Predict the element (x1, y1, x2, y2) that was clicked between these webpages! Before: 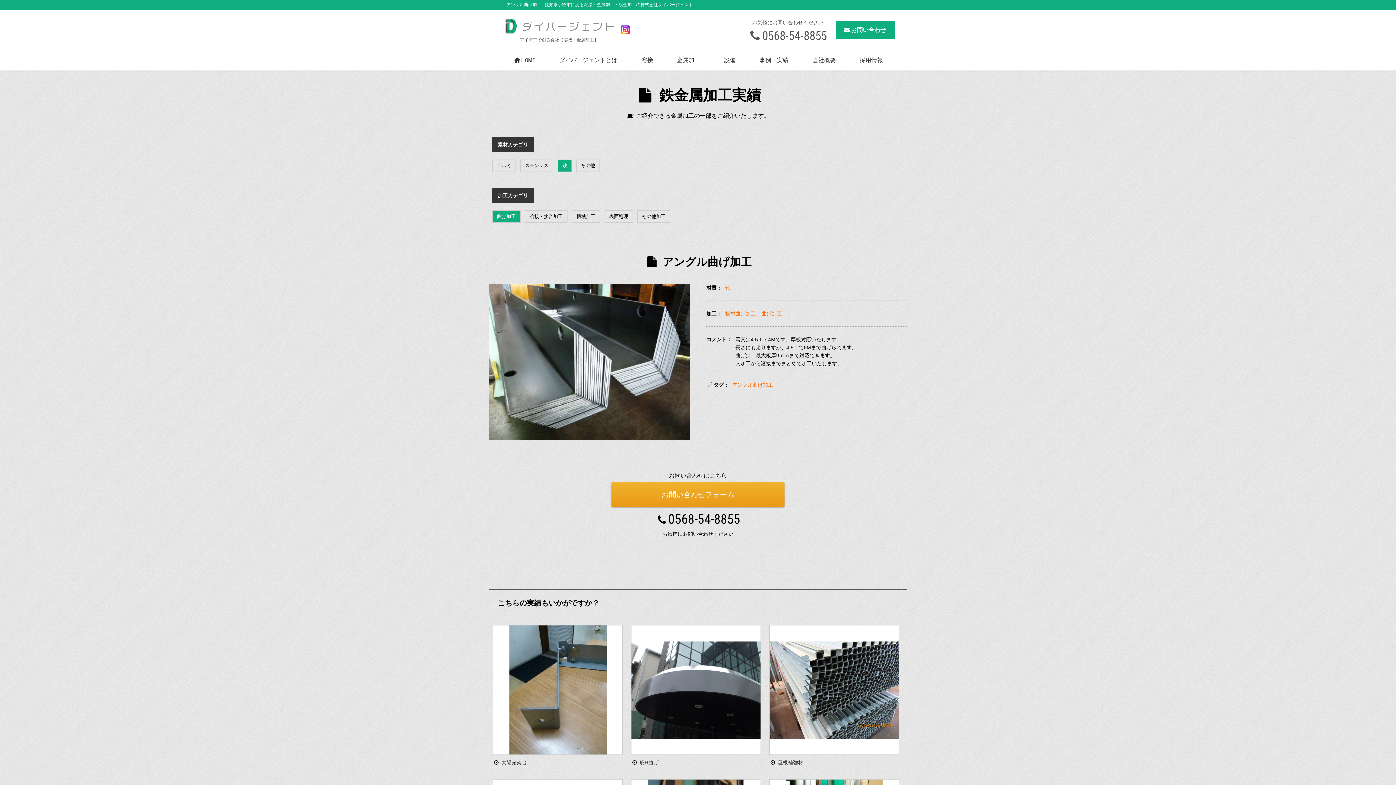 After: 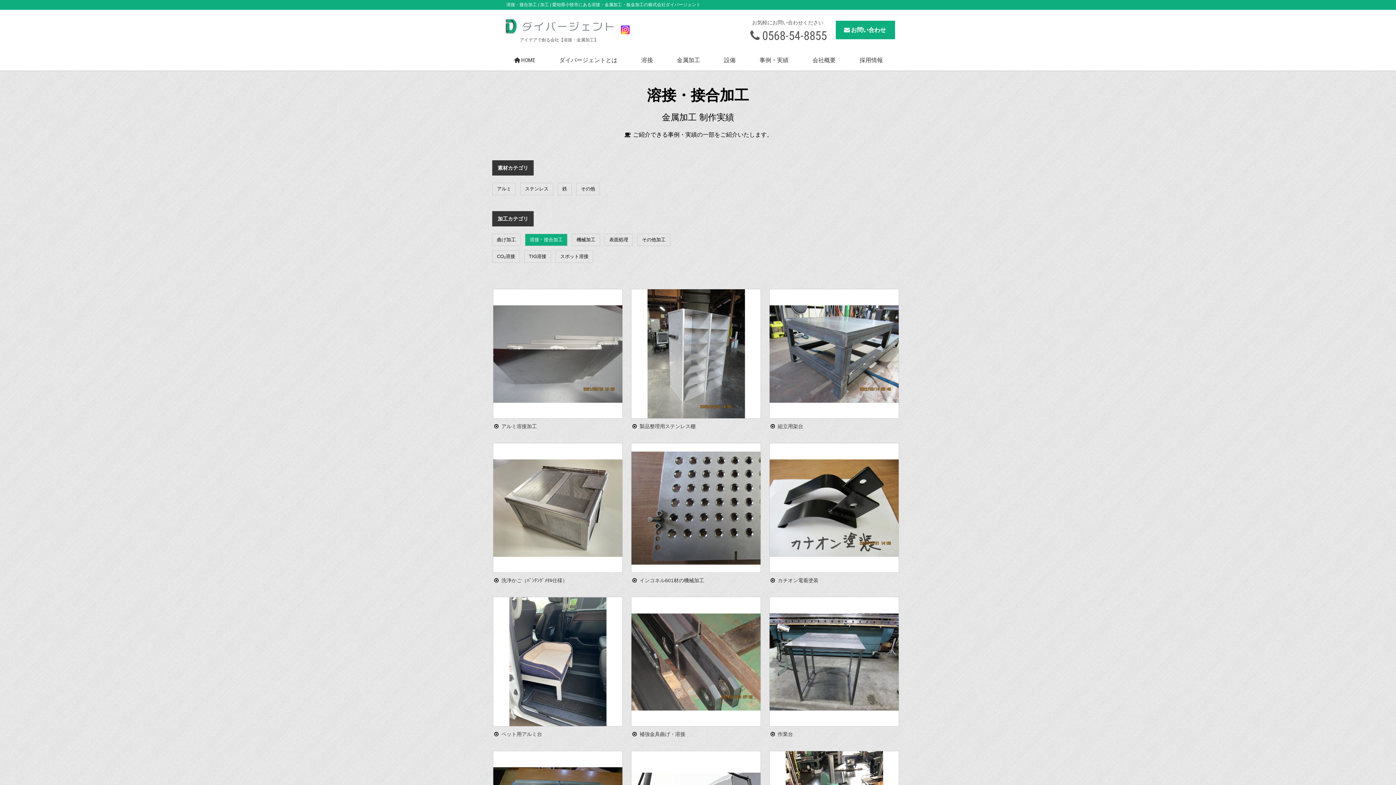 Action: bbox: (525, 210, 567, 222) label: 溶接・接合加工